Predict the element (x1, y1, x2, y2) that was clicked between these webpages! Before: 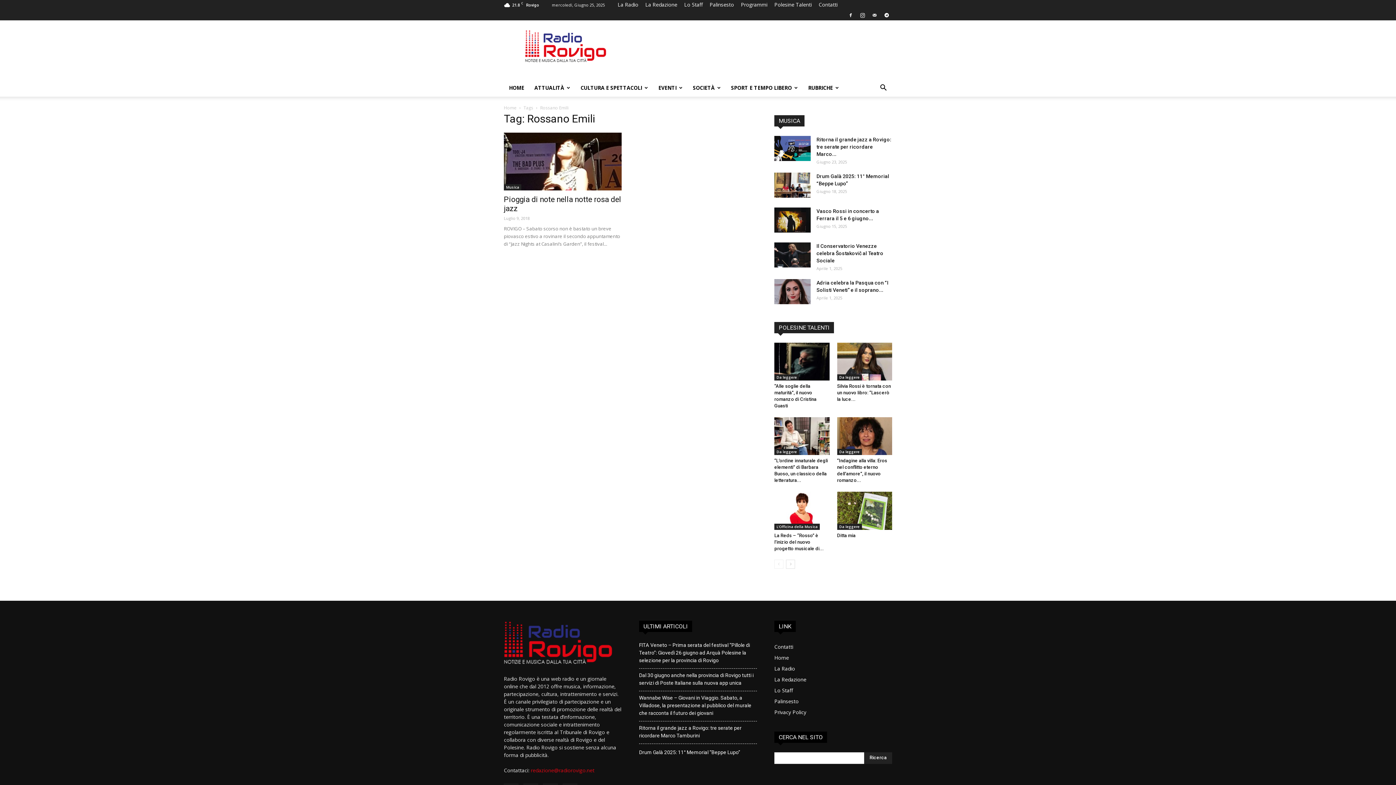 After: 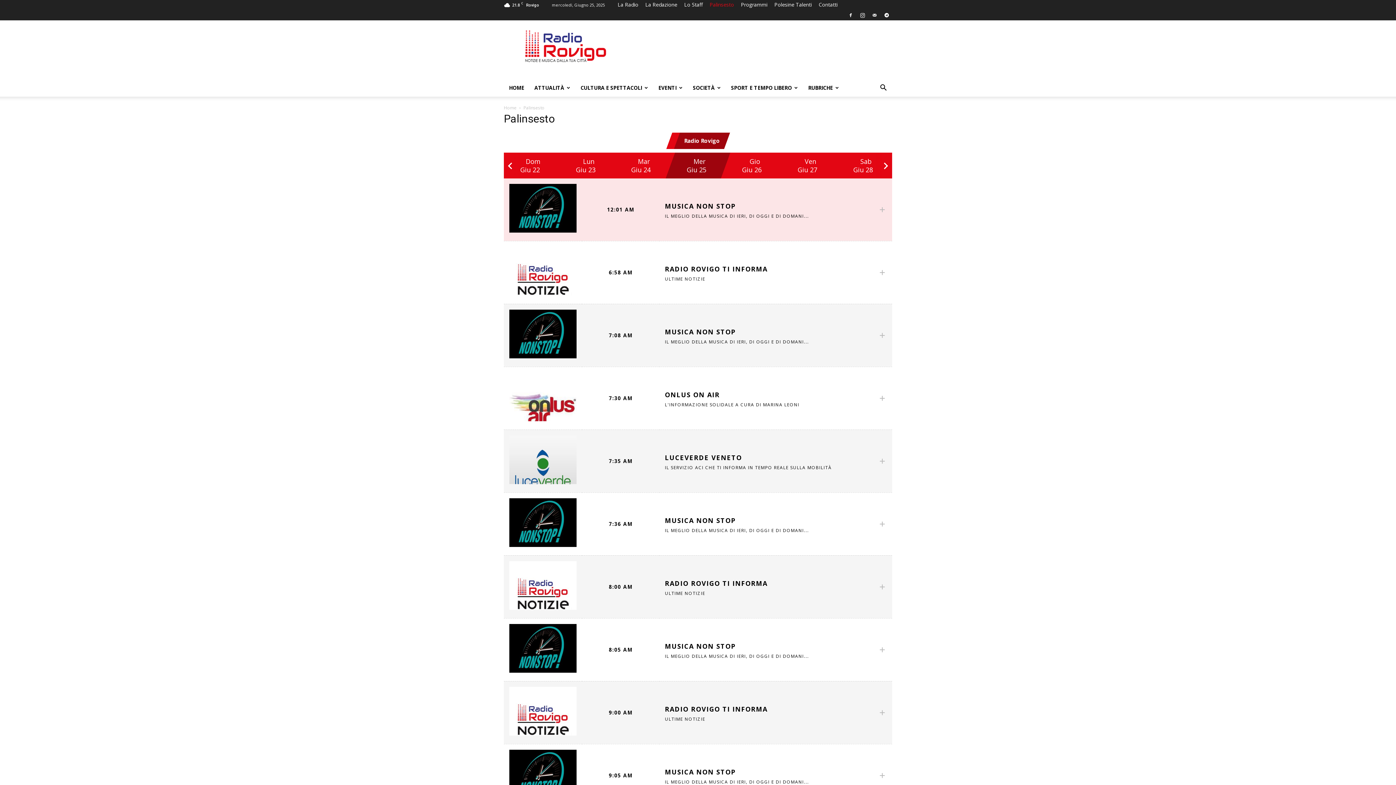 Action: label: Palinsesto bbox: (709, 1, 734, 8)